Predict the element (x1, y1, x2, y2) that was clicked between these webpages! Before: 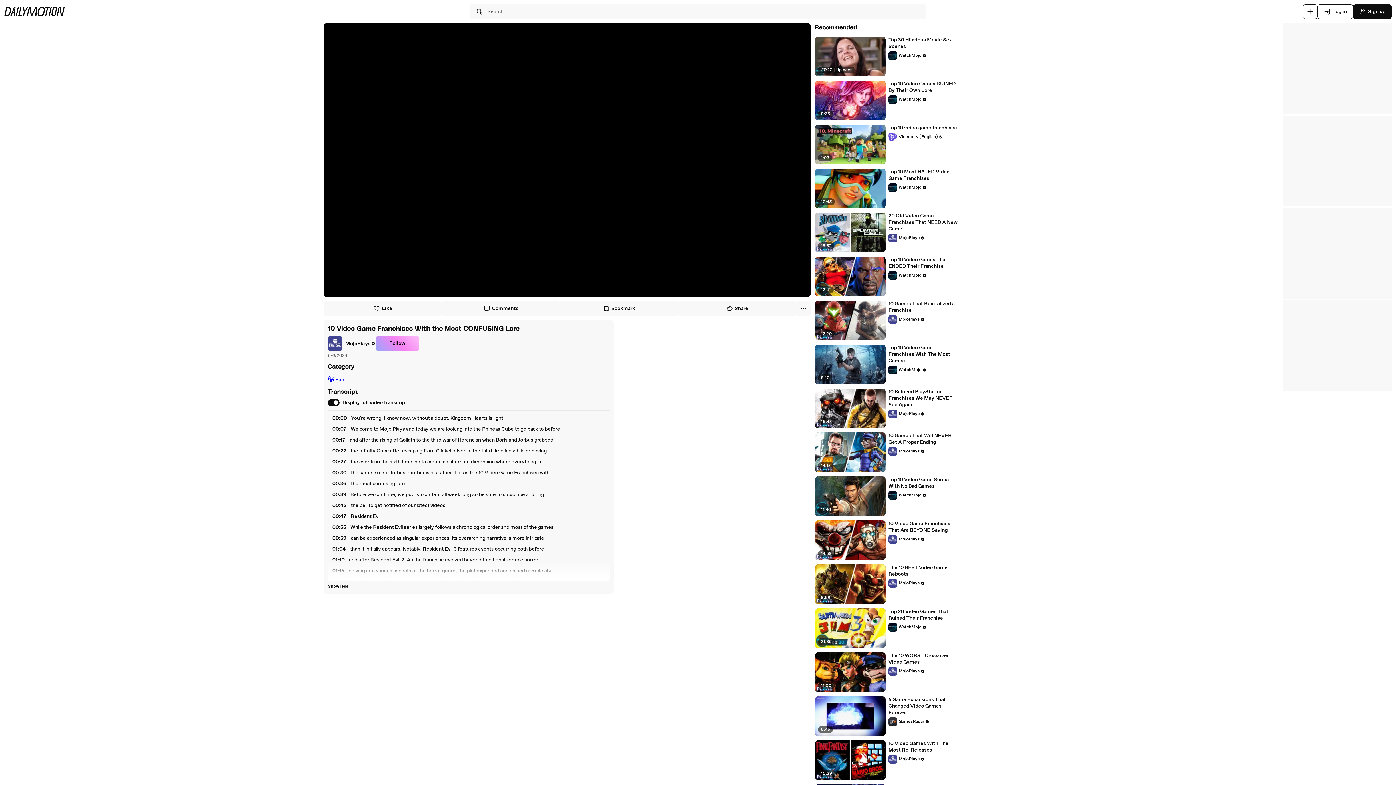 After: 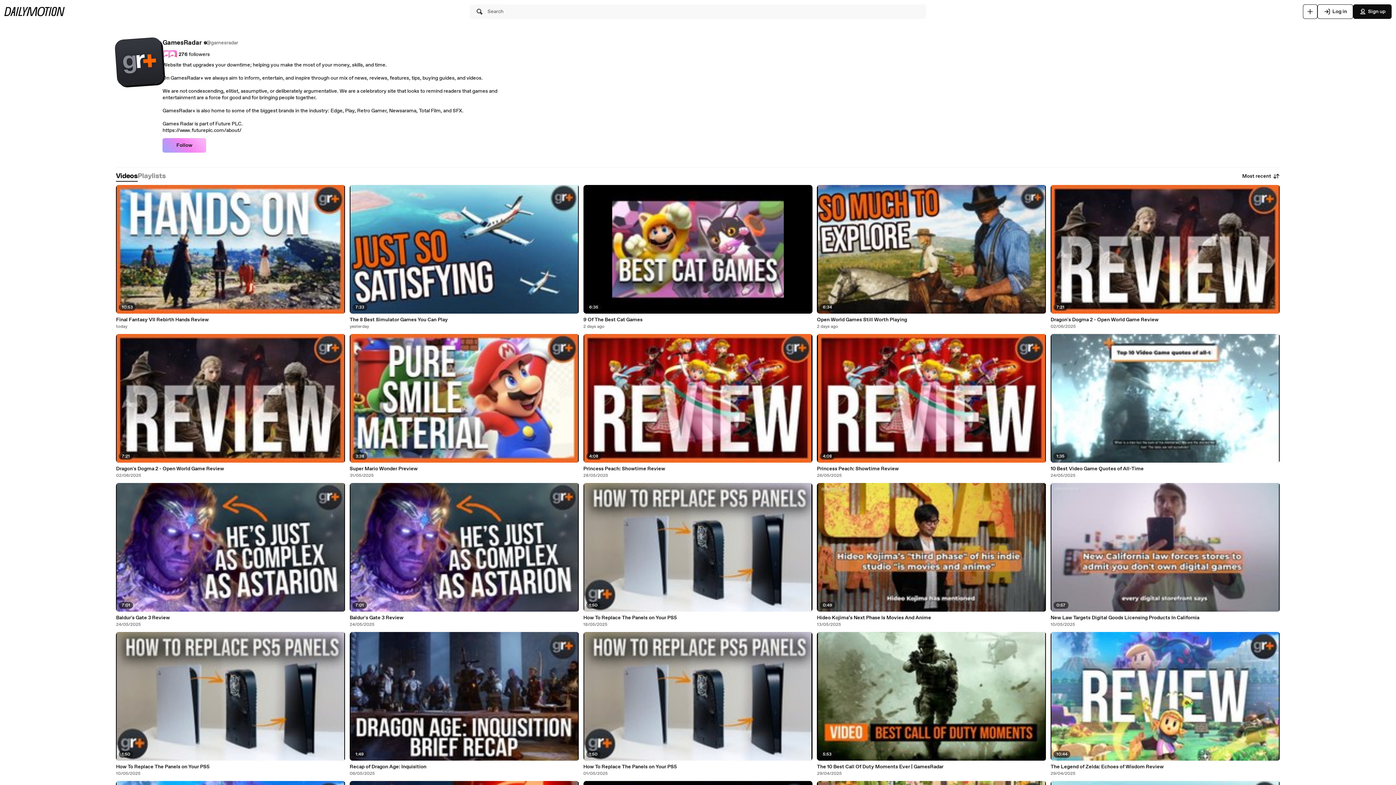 Action: label: GamesRadar bbox: (888, 717, 929, 726)